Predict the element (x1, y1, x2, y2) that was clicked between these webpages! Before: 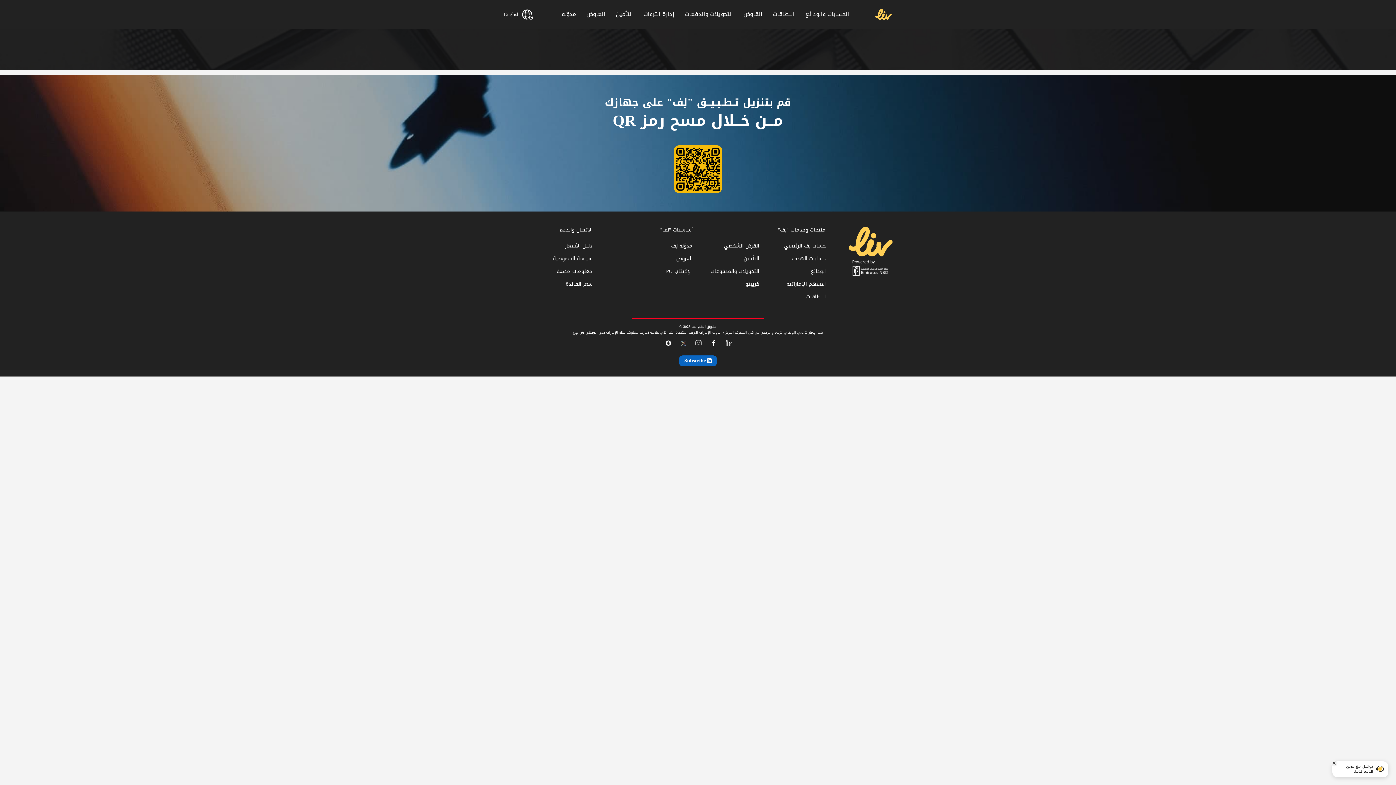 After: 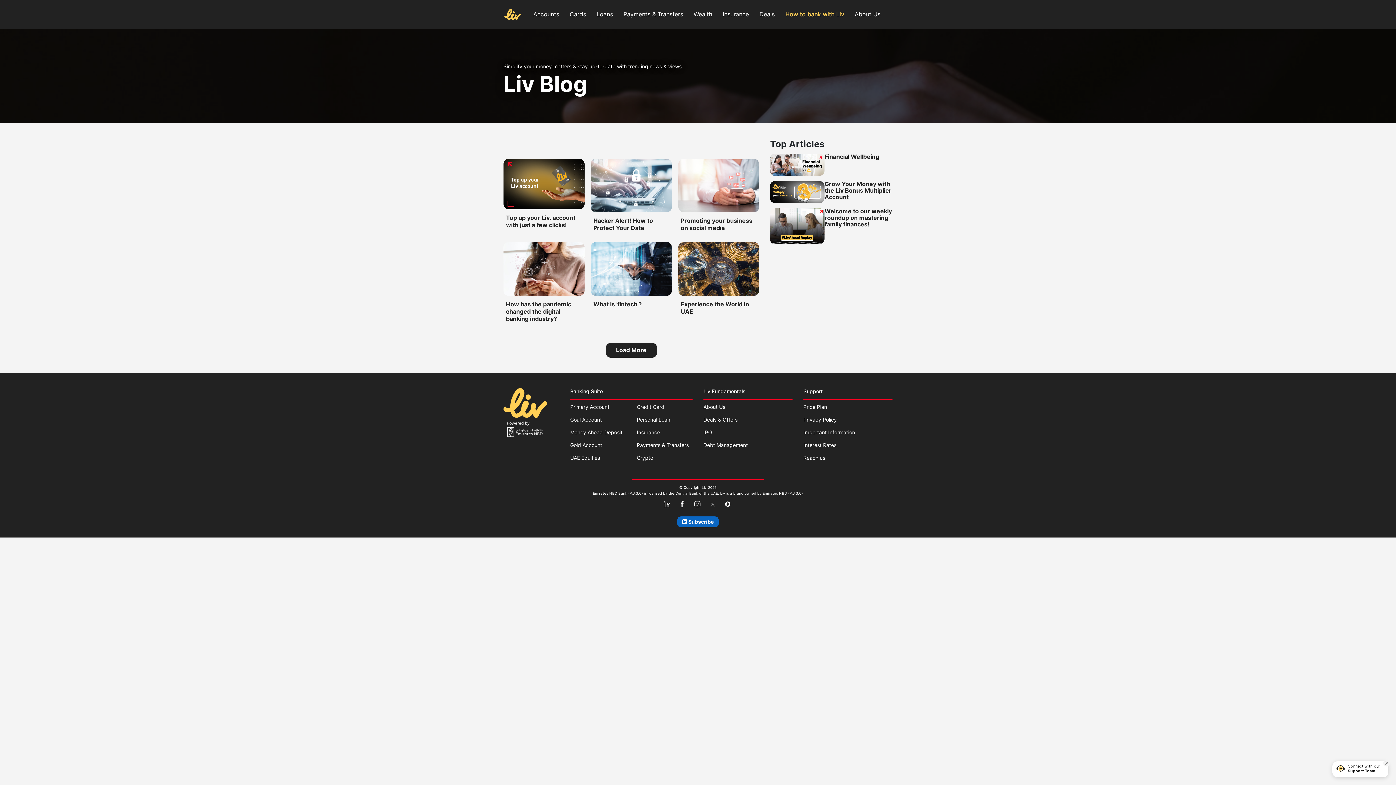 Action: bbox: (556, 7, 581, 28) label: navigation-menu